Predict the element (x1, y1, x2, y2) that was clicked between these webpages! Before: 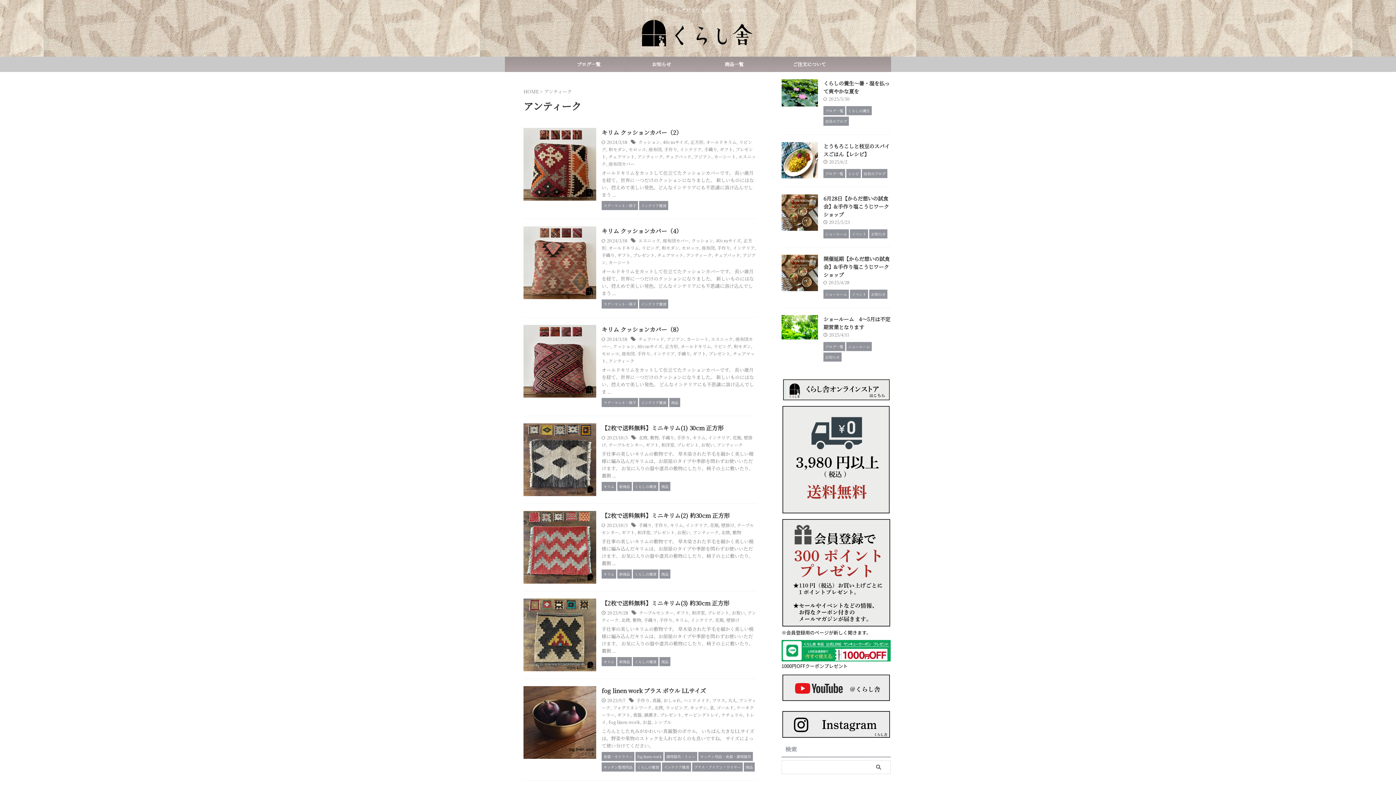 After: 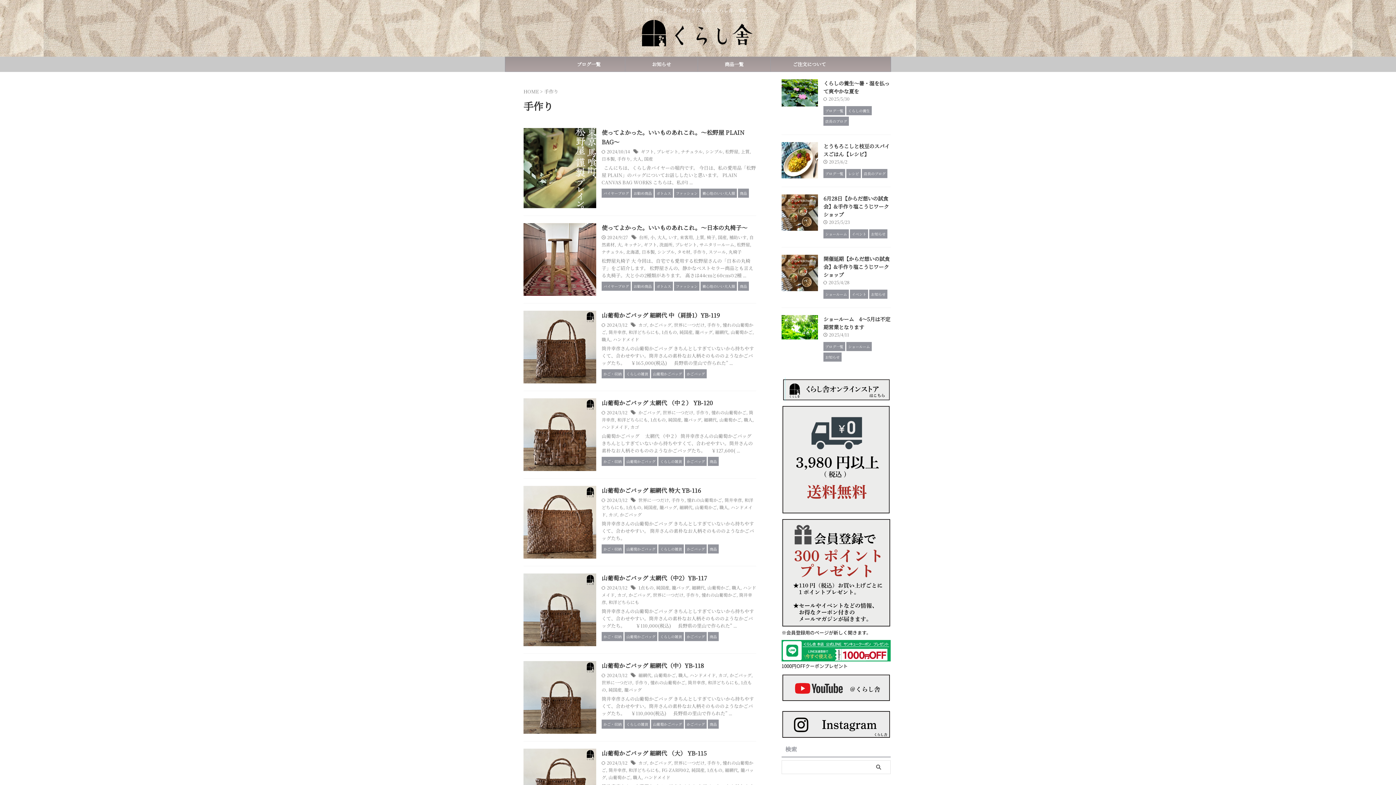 Action: label: 手作り bbox: (636, 697, 649, 703)